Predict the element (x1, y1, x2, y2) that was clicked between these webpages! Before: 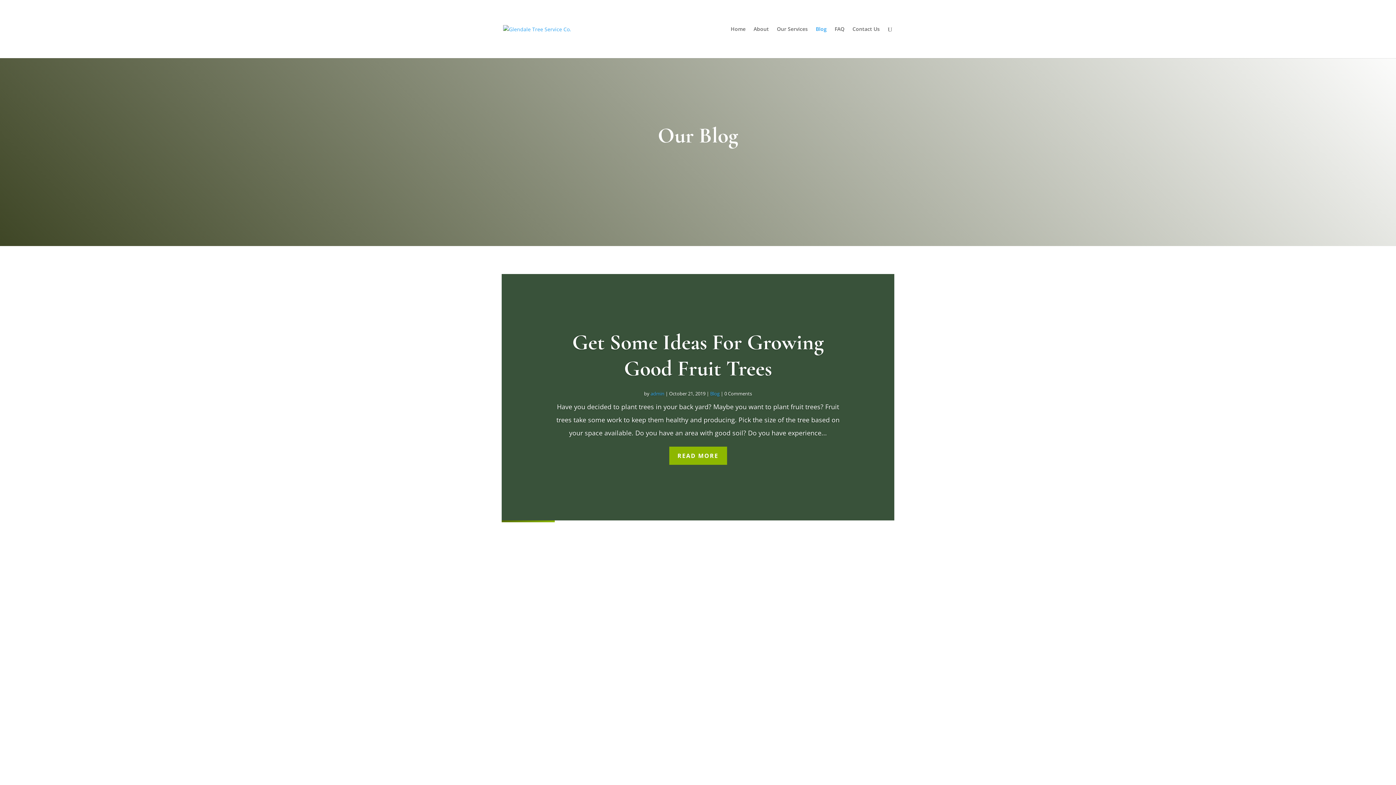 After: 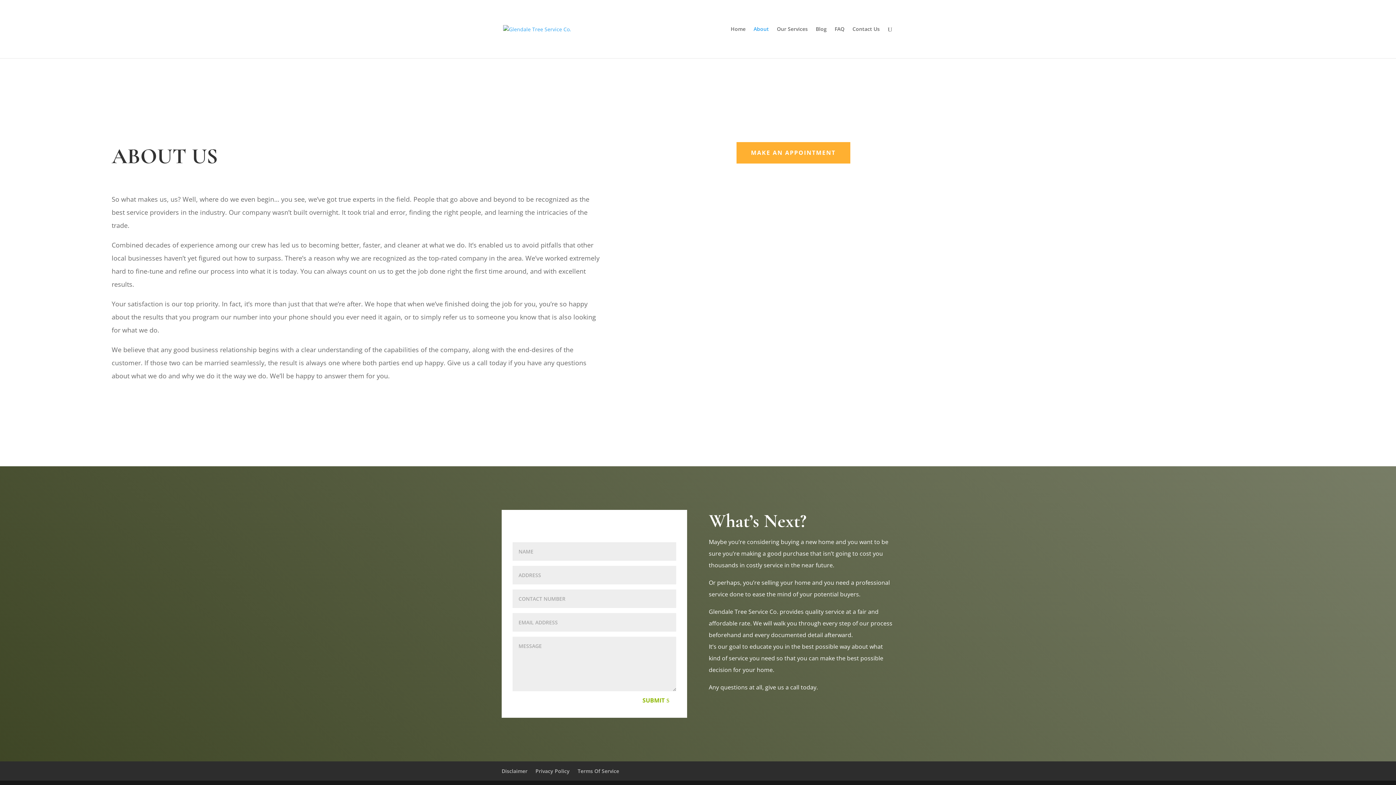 Action: label: About bbox: (753, 26, 769, 58)